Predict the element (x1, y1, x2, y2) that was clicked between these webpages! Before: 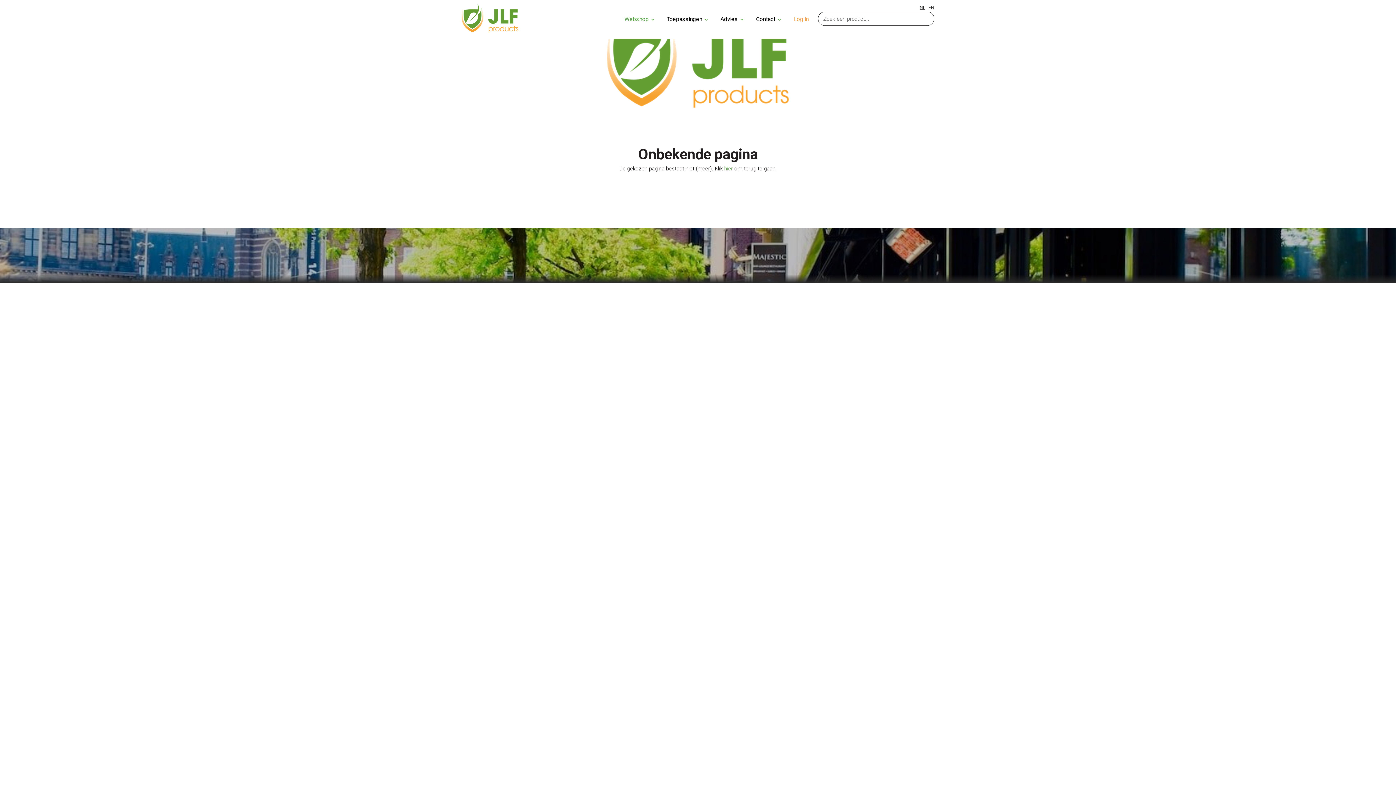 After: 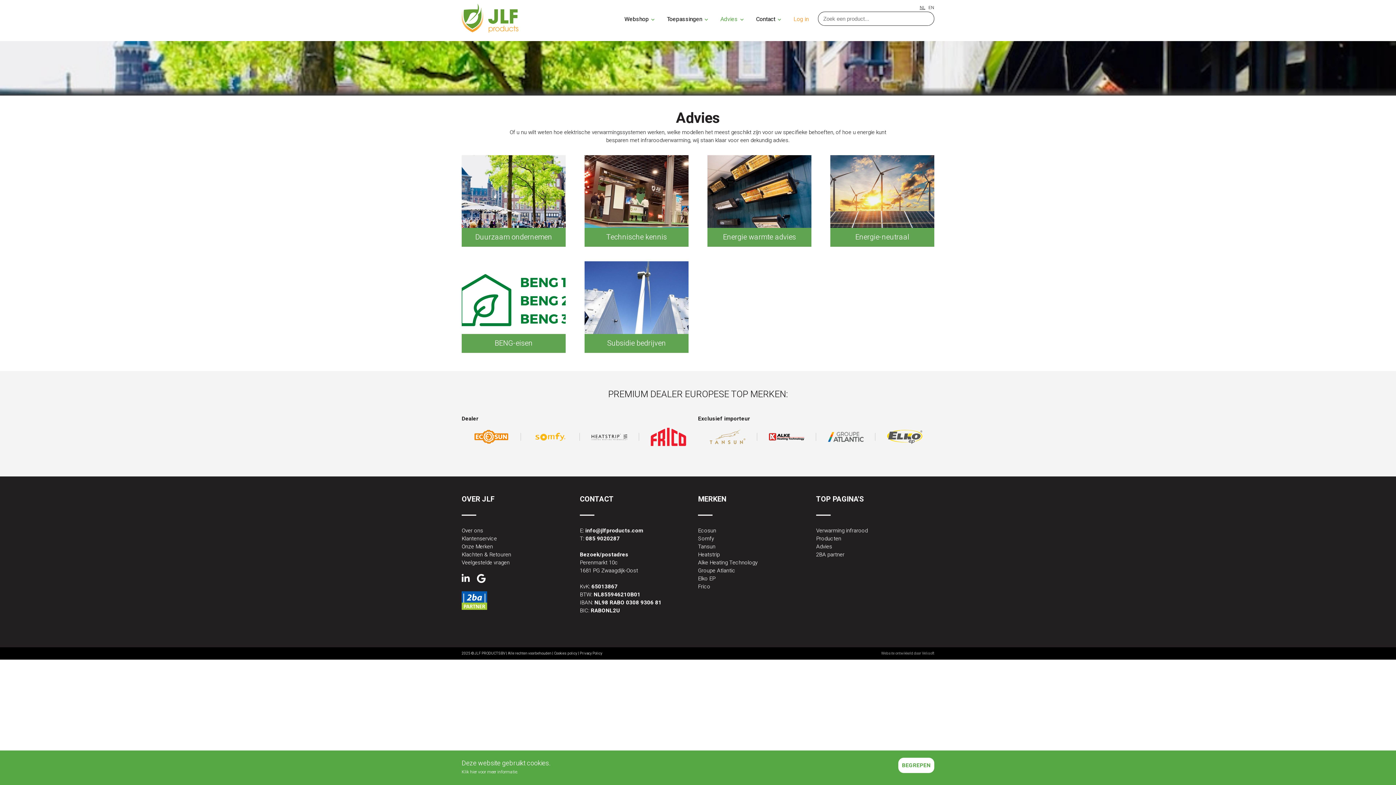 Action: bbox: (718, 14, 745, 24) label: Advies 